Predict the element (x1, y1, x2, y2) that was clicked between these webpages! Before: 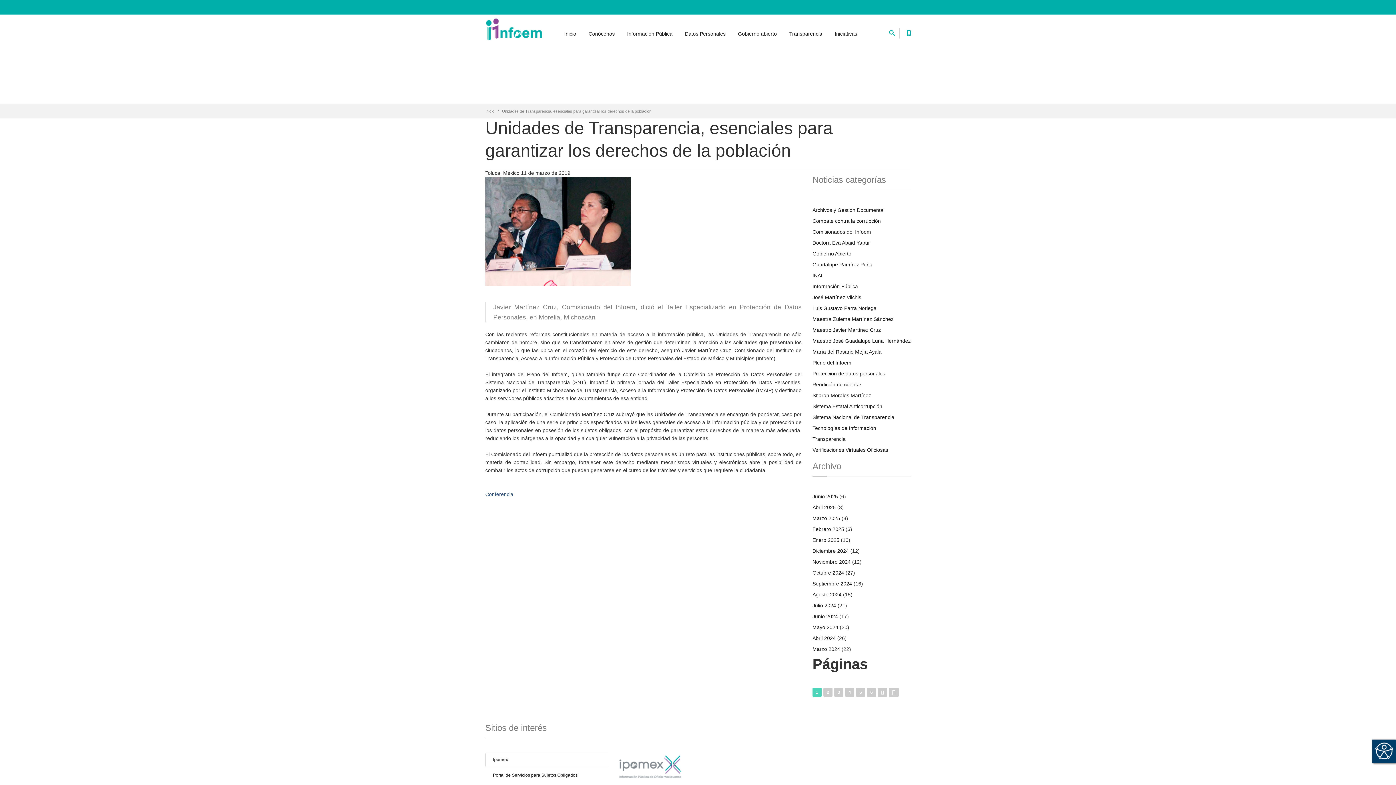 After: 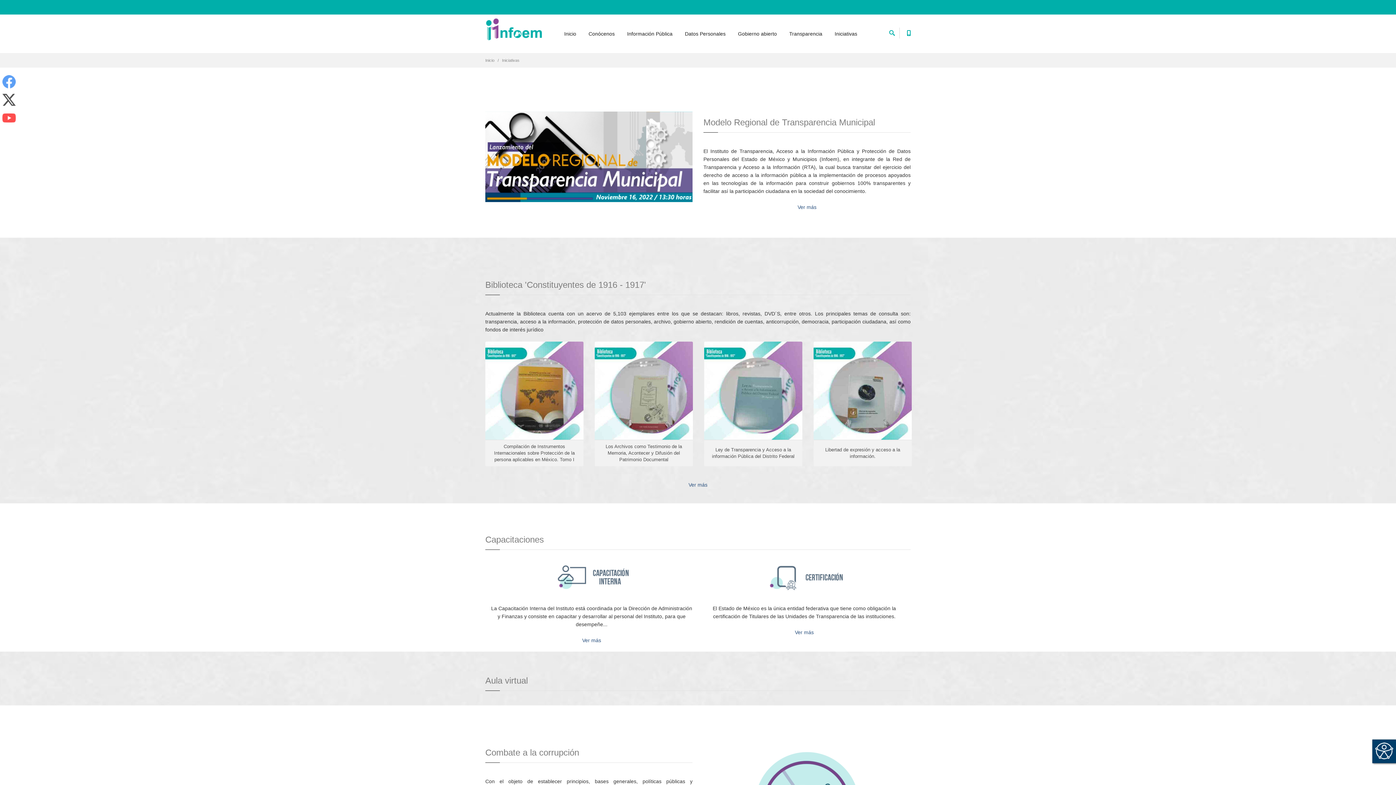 Action: bbox: (829, 25, 862, 41) label: Iniciativas